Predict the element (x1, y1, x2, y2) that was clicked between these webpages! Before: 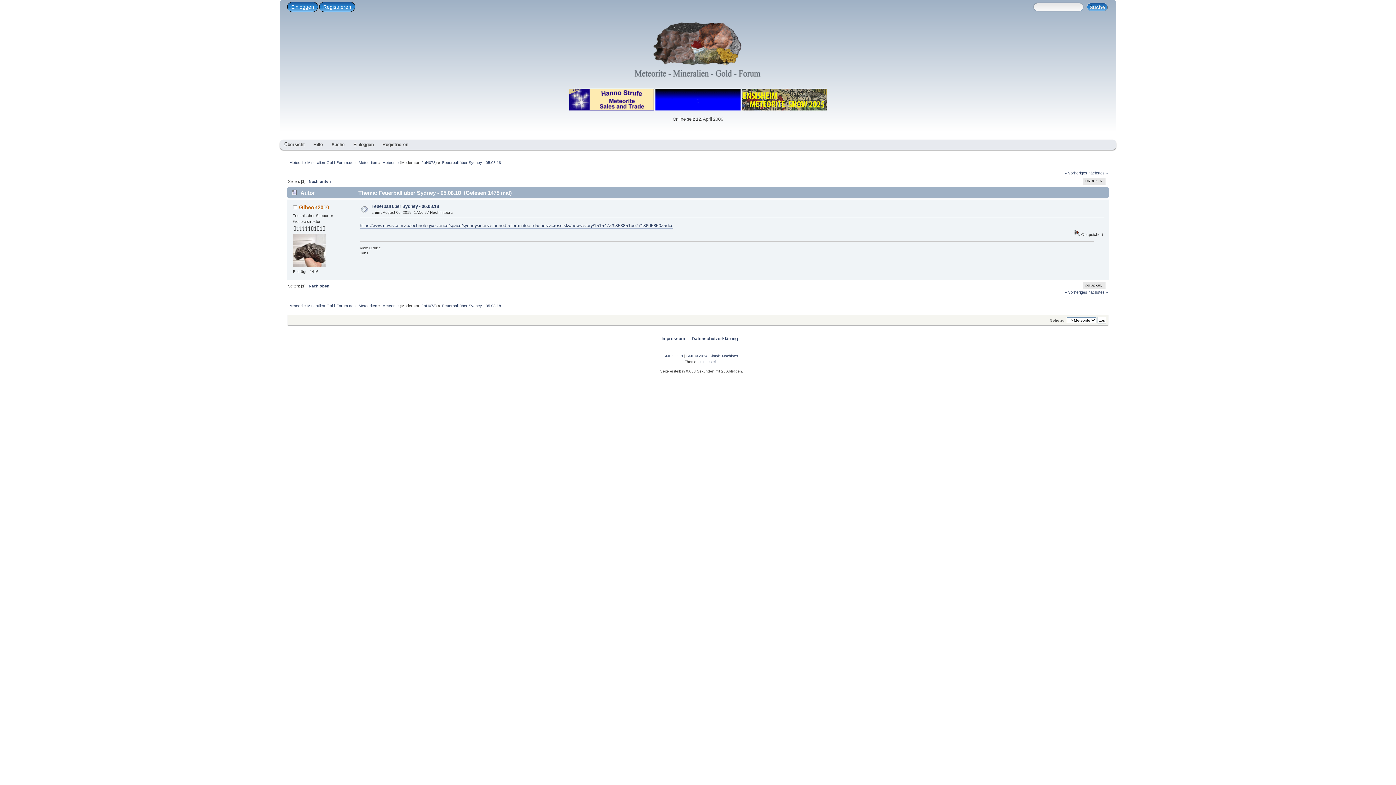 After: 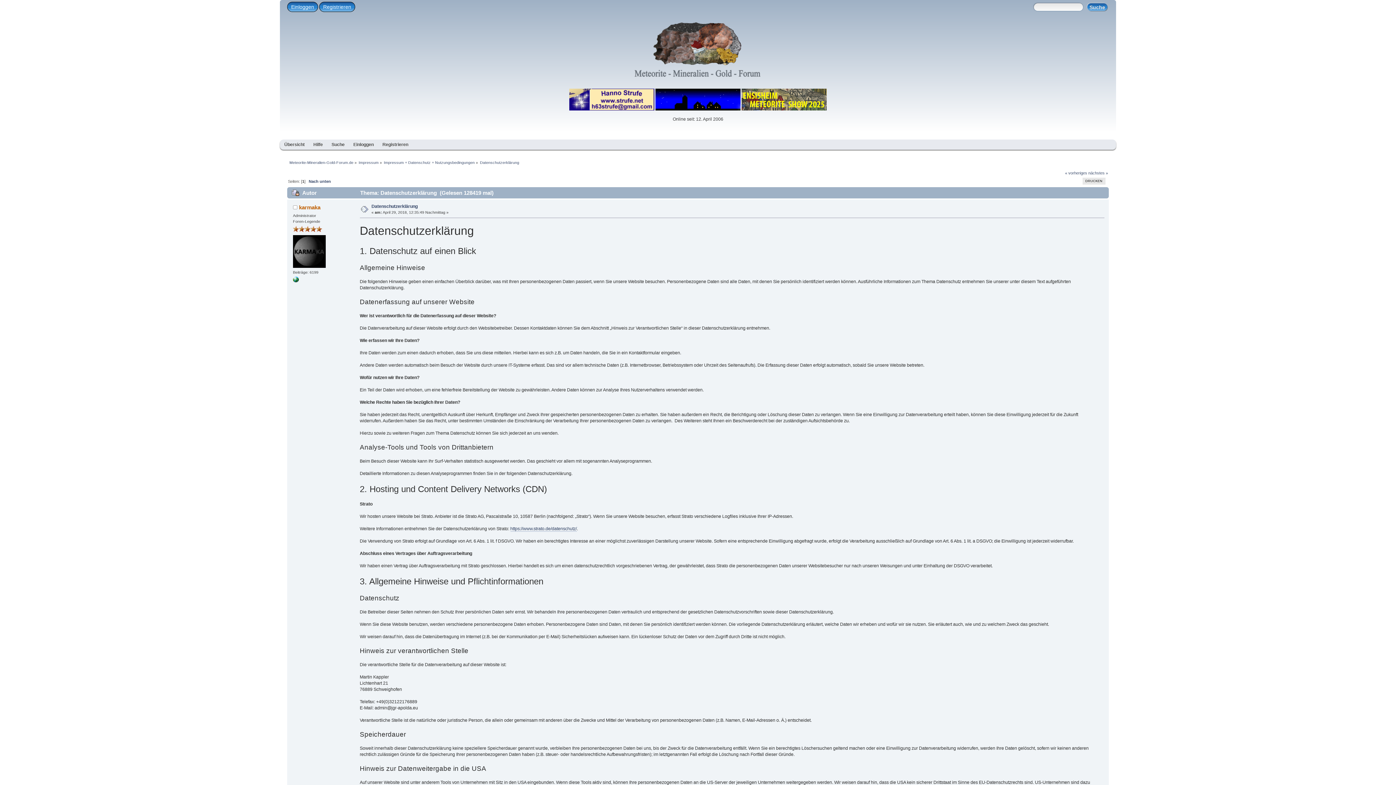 Action: bbox: (691, 336, 738, 341) label: Datenschutzerklärung